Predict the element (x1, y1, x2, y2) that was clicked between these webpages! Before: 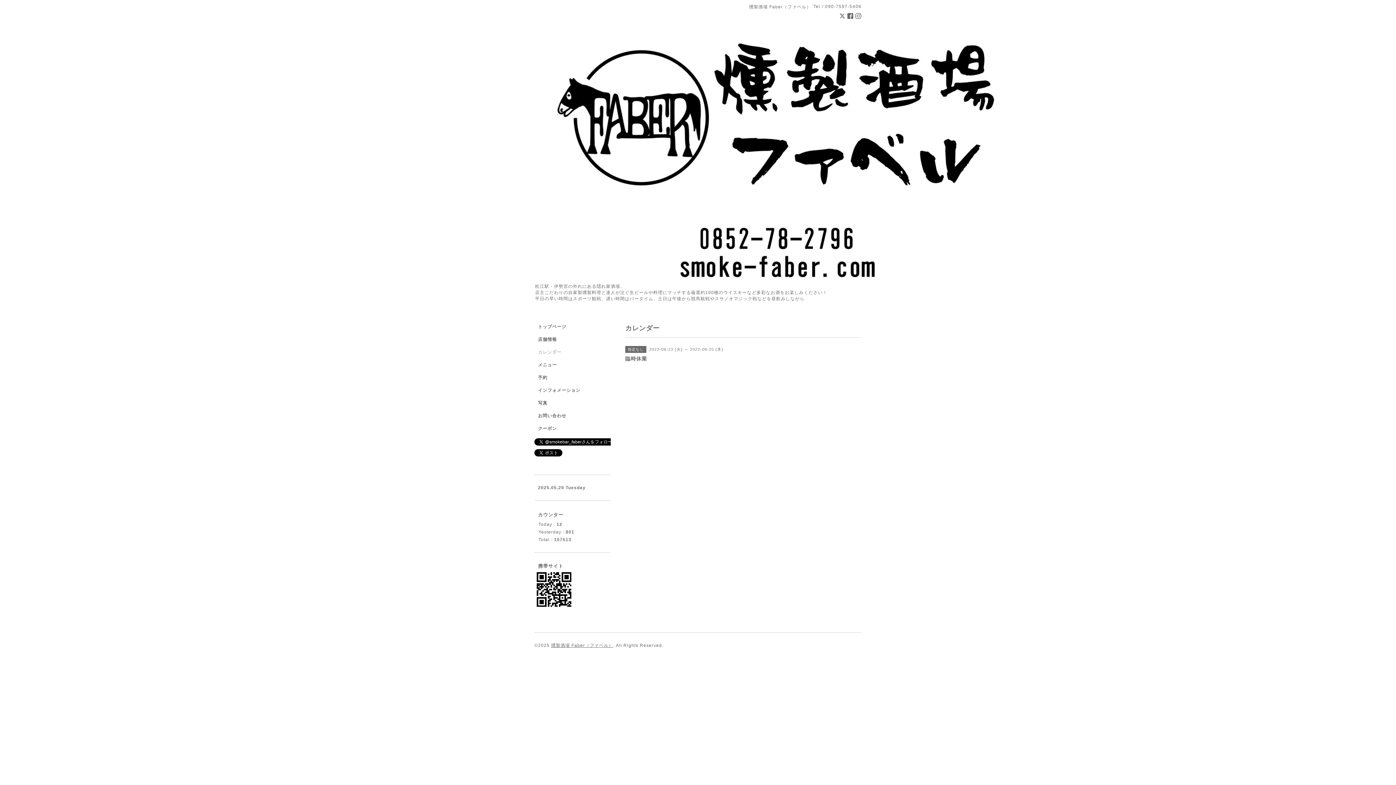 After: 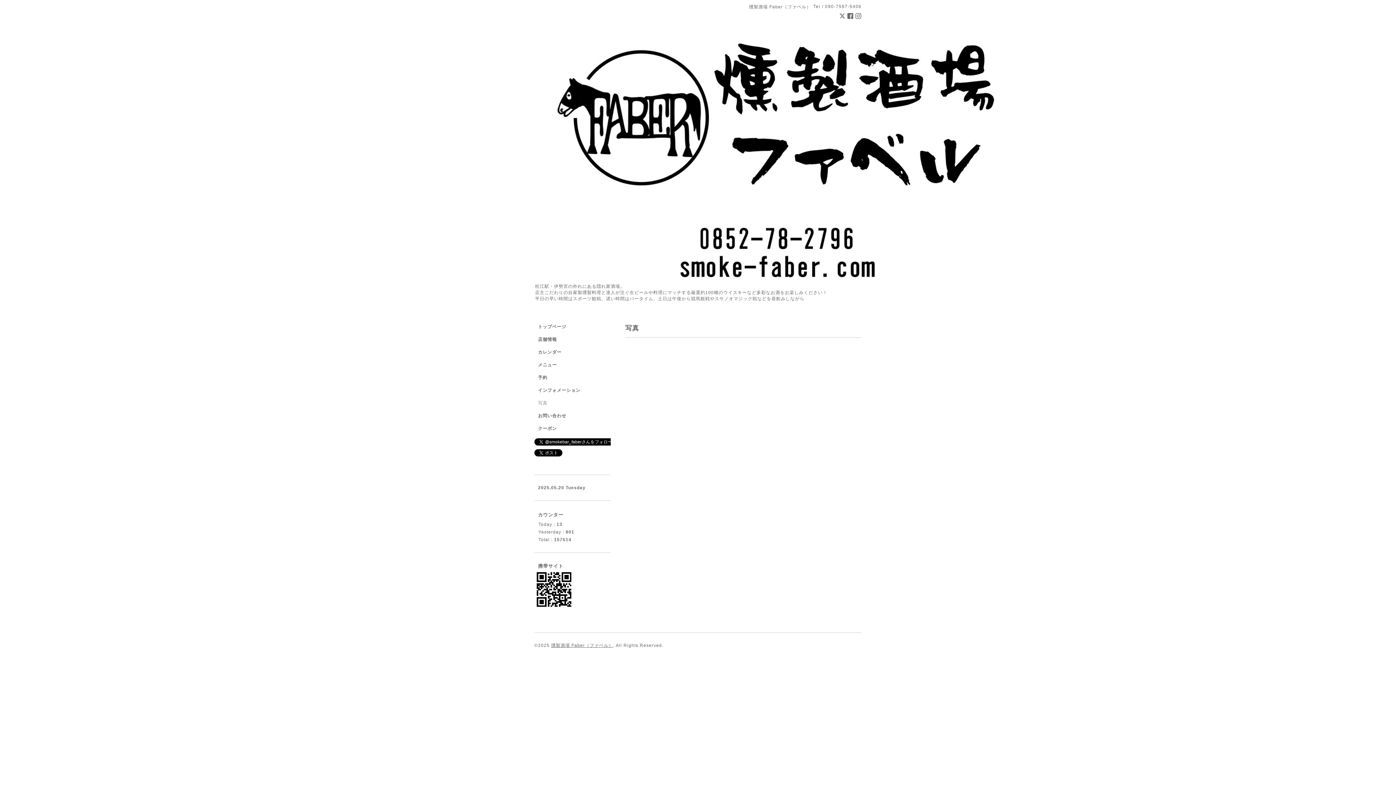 Action: label: 写真 bbox: (534, 400, 610, 413)